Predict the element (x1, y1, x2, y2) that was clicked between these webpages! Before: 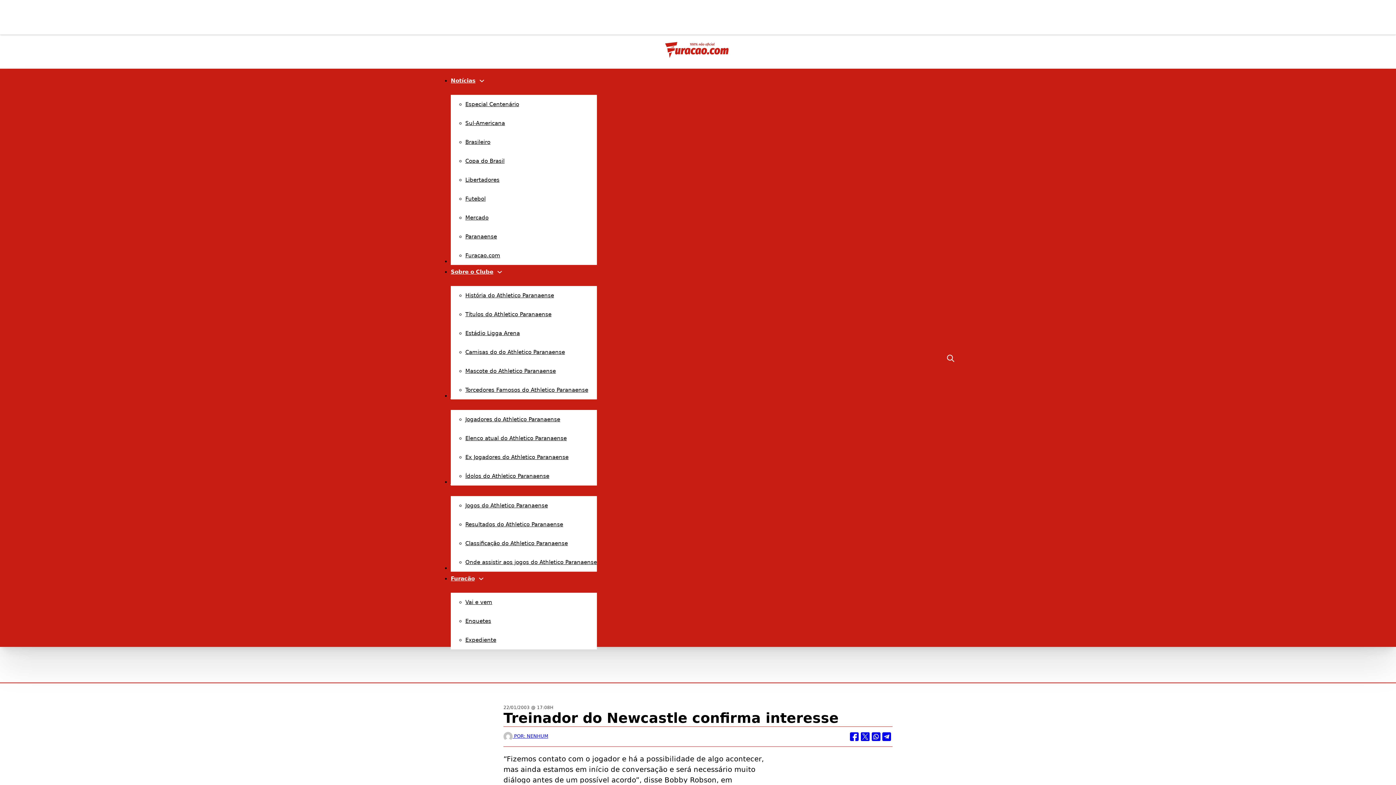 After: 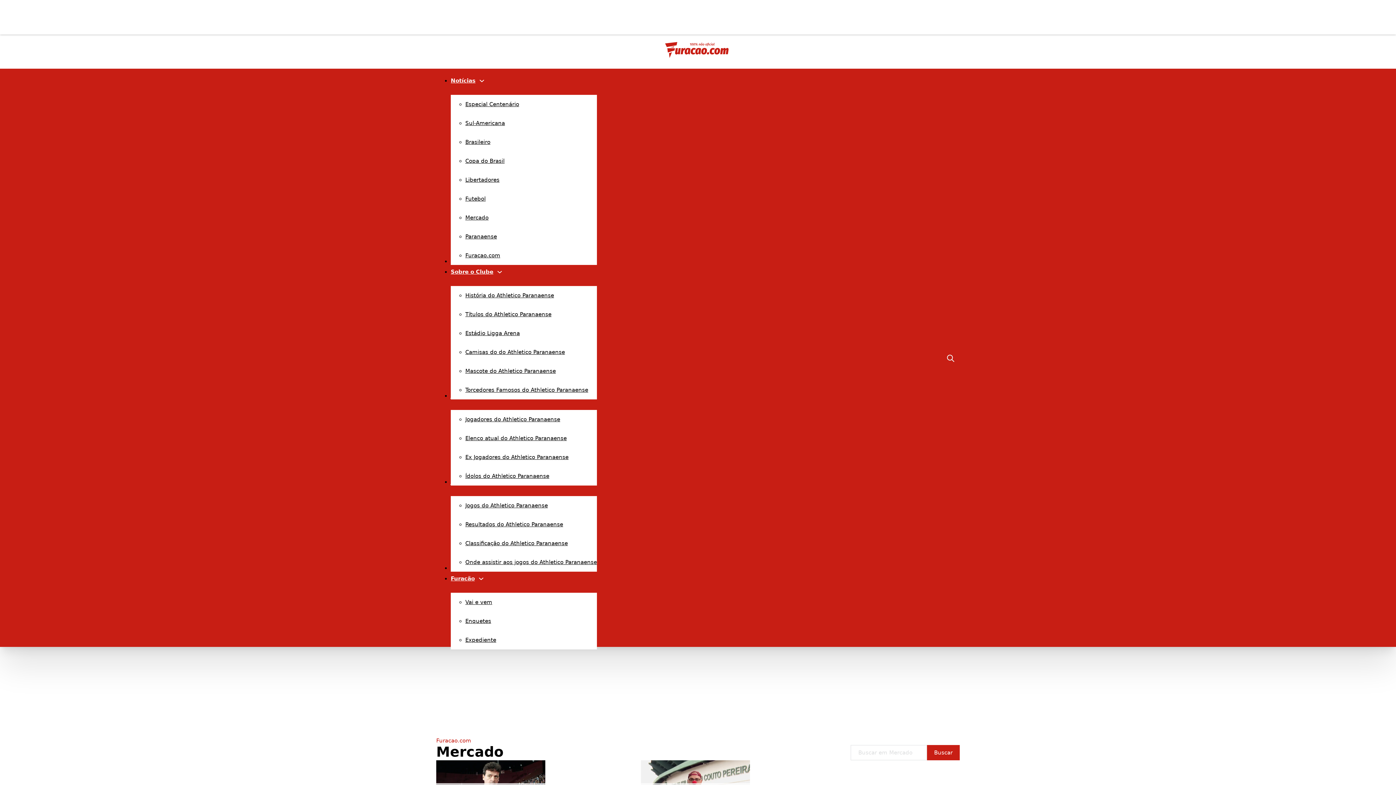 Action: label: Mercado bbox: (465, 214, 488, 221)